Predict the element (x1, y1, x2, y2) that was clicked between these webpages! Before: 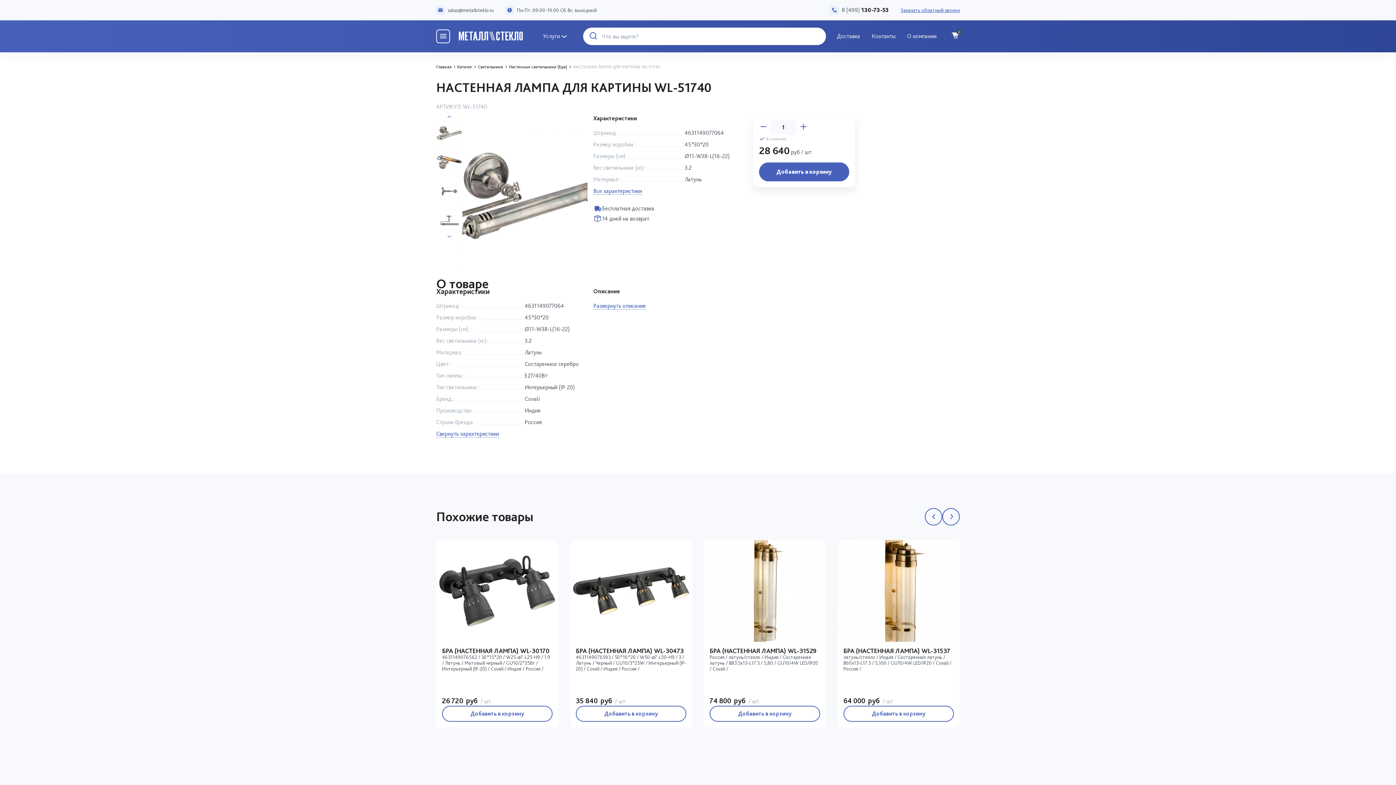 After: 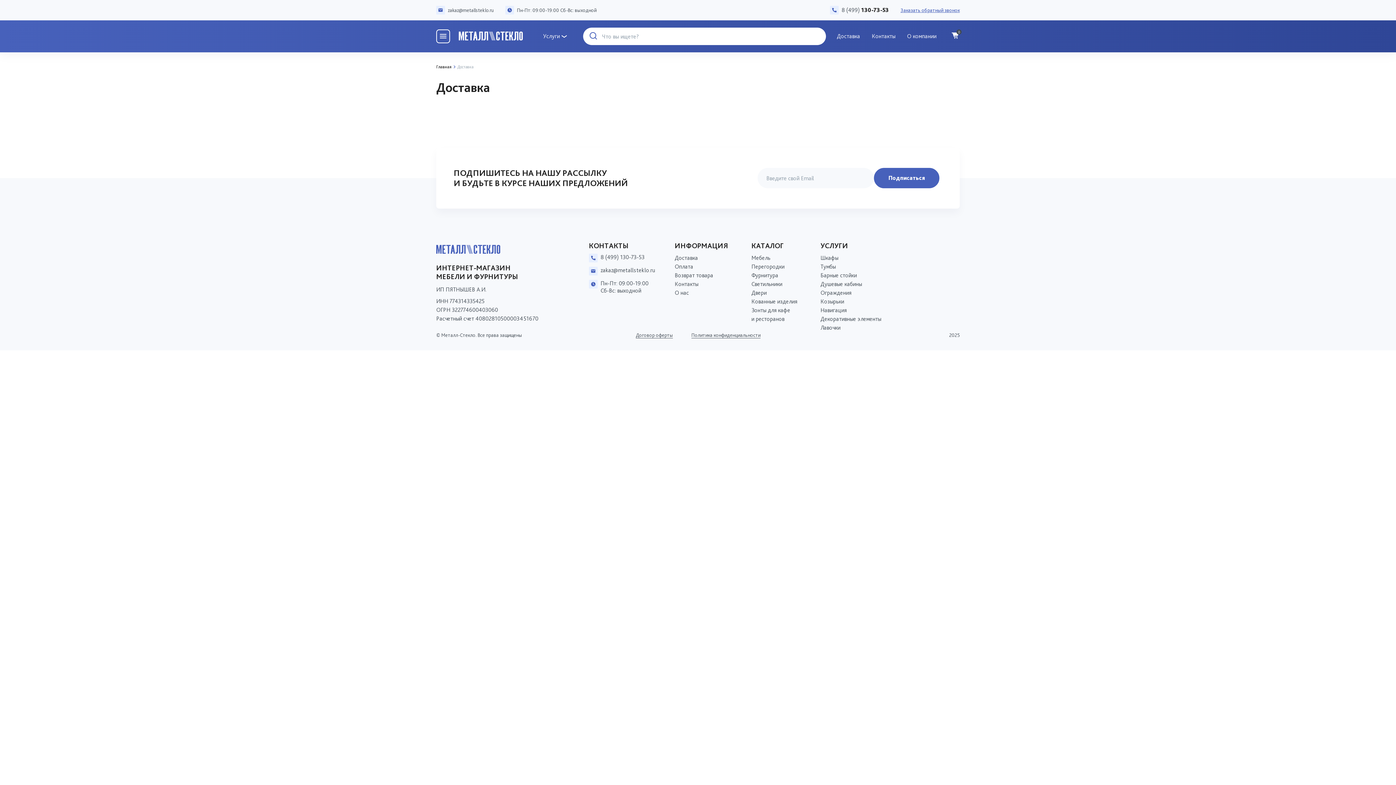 Action: label: Доставка bbox: (837, 32, 860, 40)